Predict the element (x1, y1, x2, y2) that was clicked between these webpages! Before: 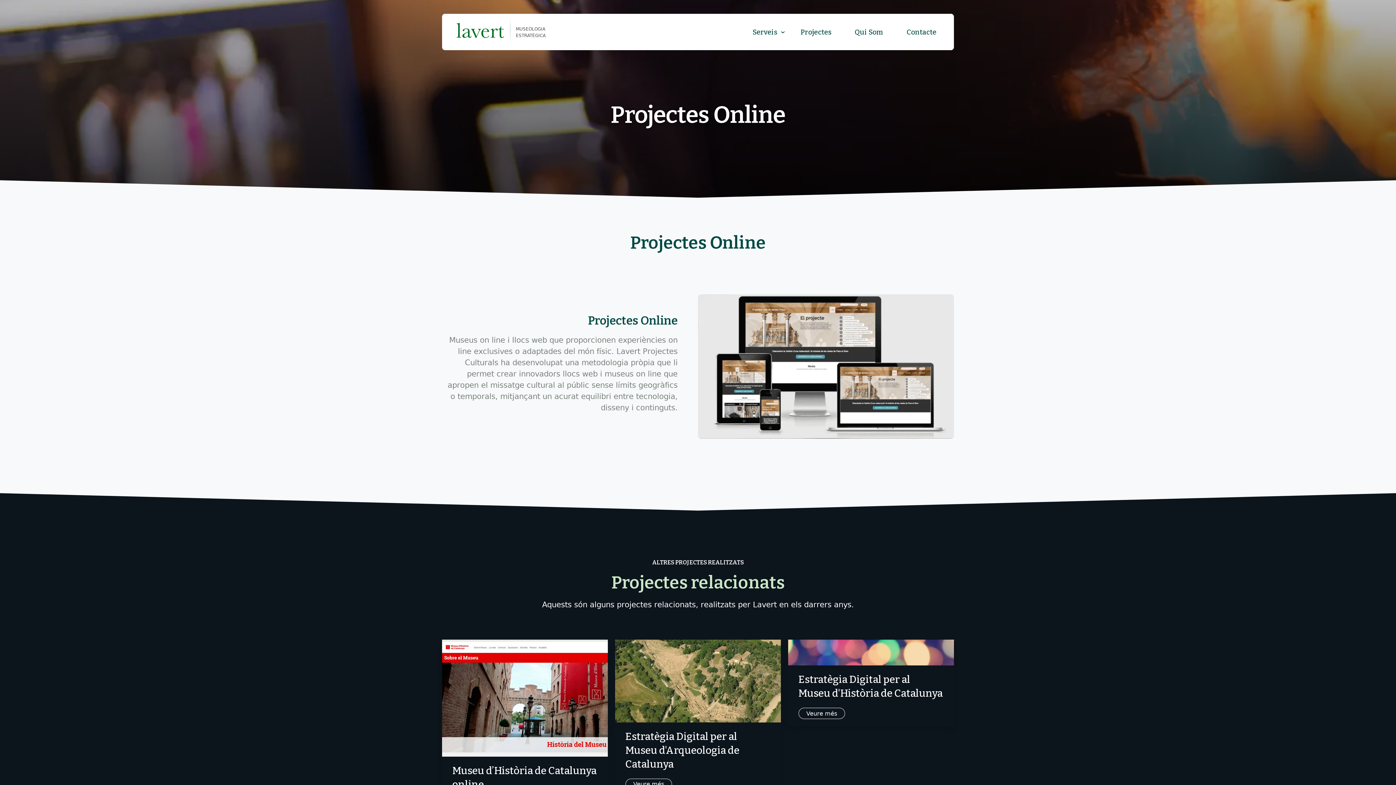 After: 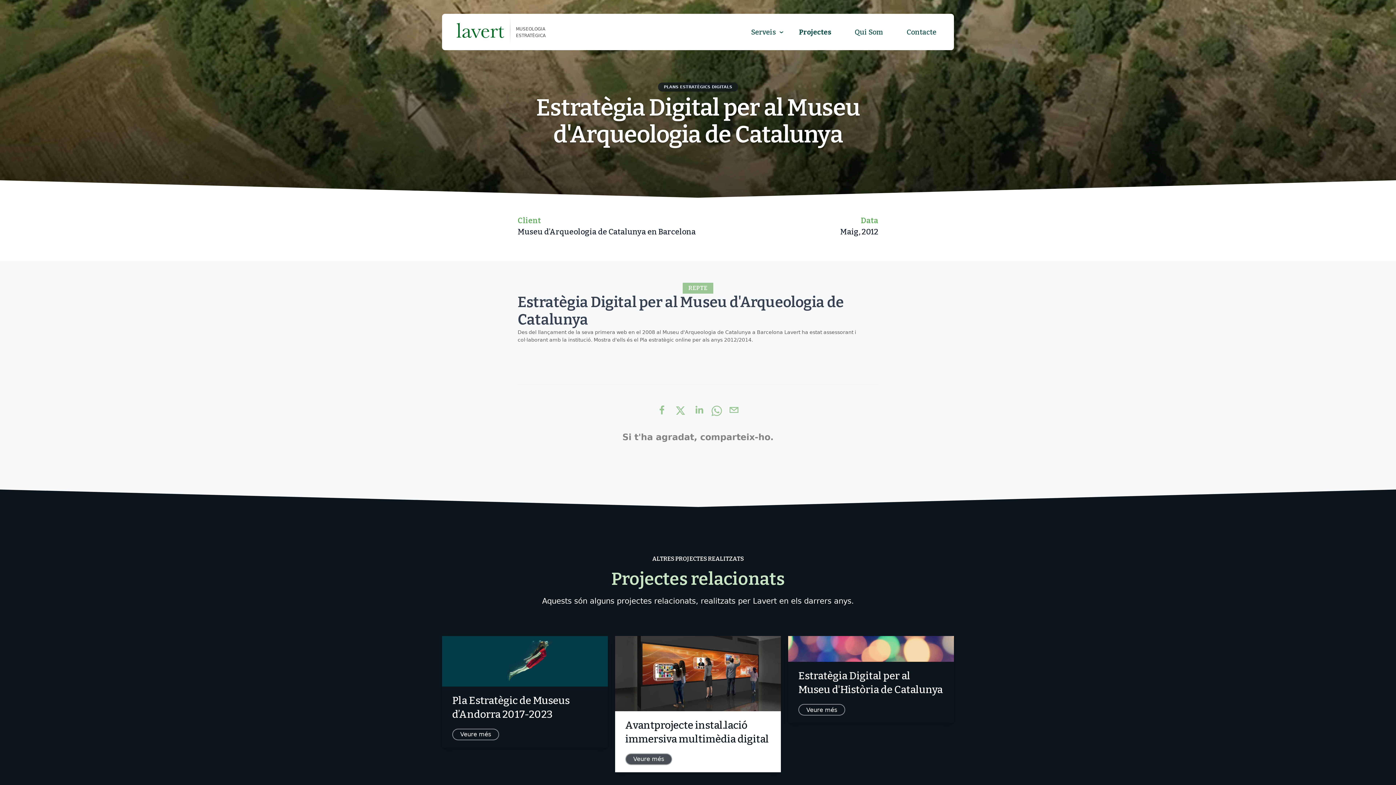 Action: label: Estratègia Digital per al Museu d'Arqueologia de Catalunya
Veure més bbox: (615, 639, 781, 797)